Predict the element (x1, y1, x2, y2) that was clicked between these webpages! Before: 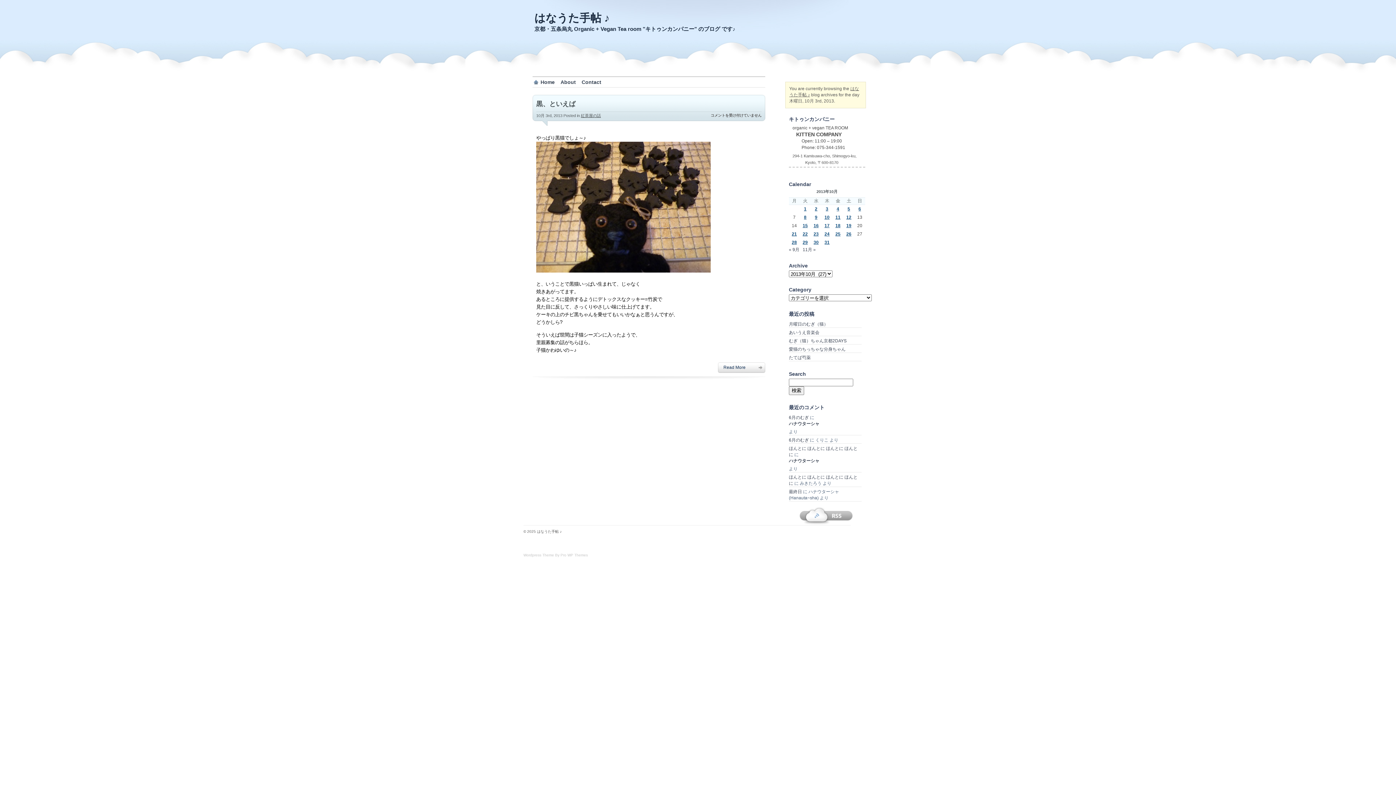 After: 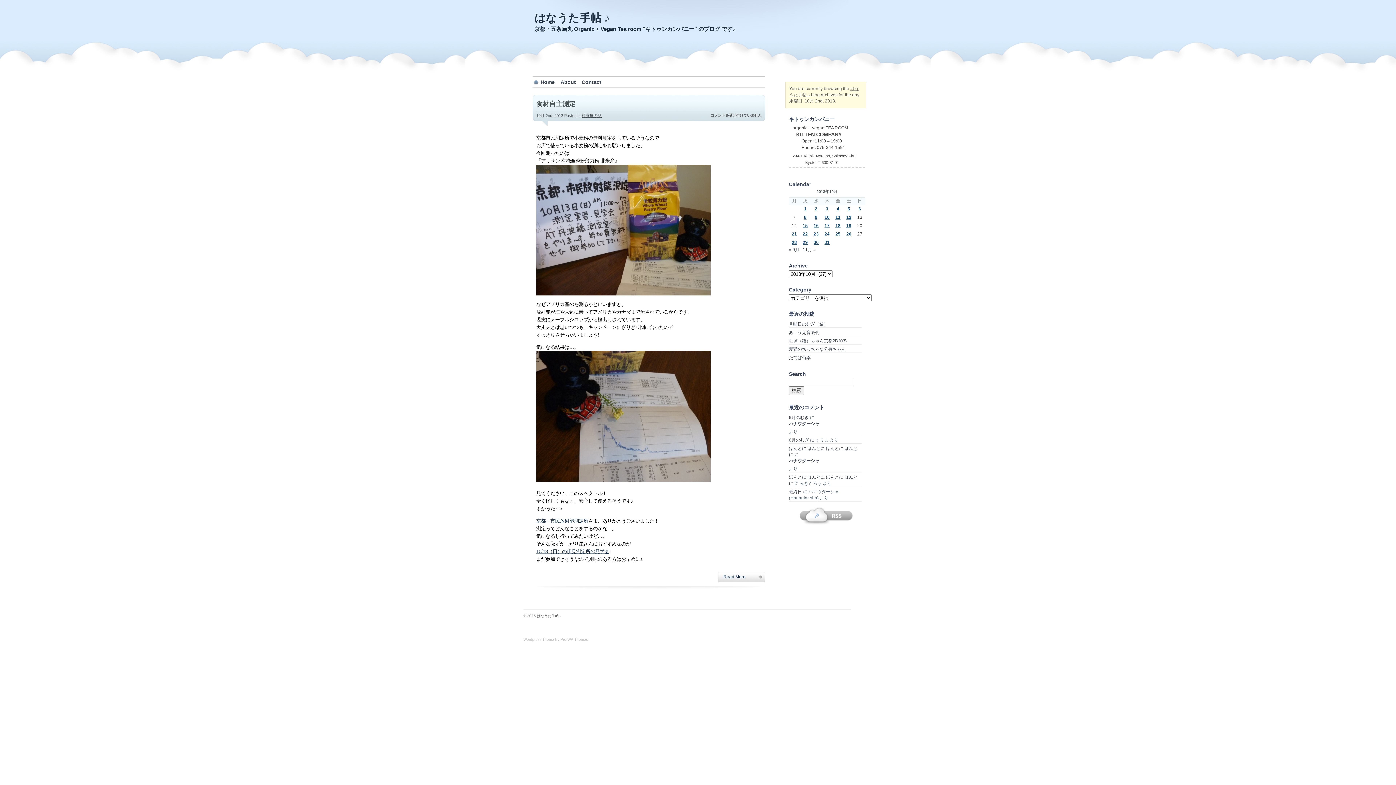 Action: label: 2013年10月2日 に投稿を公開 bbox: (815, 206, 817, 211)